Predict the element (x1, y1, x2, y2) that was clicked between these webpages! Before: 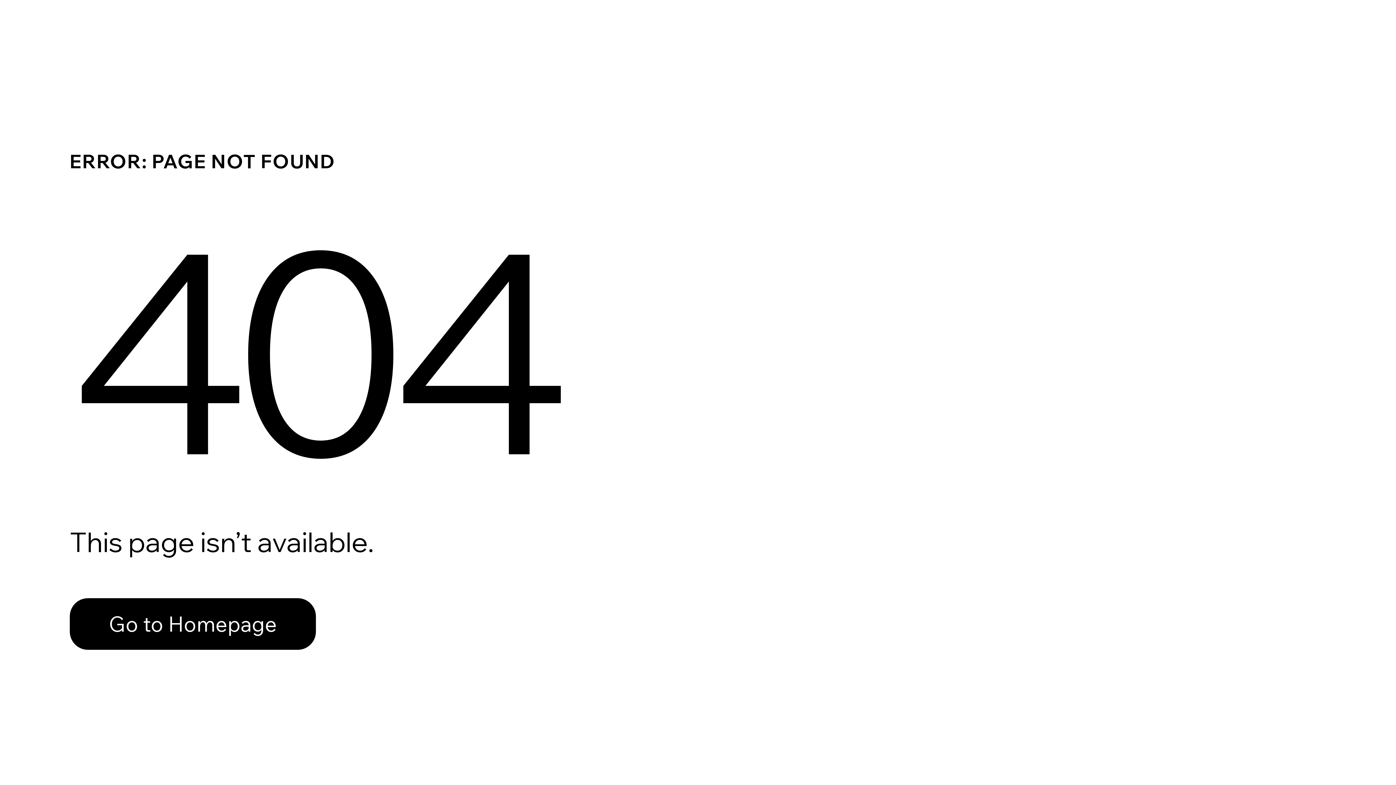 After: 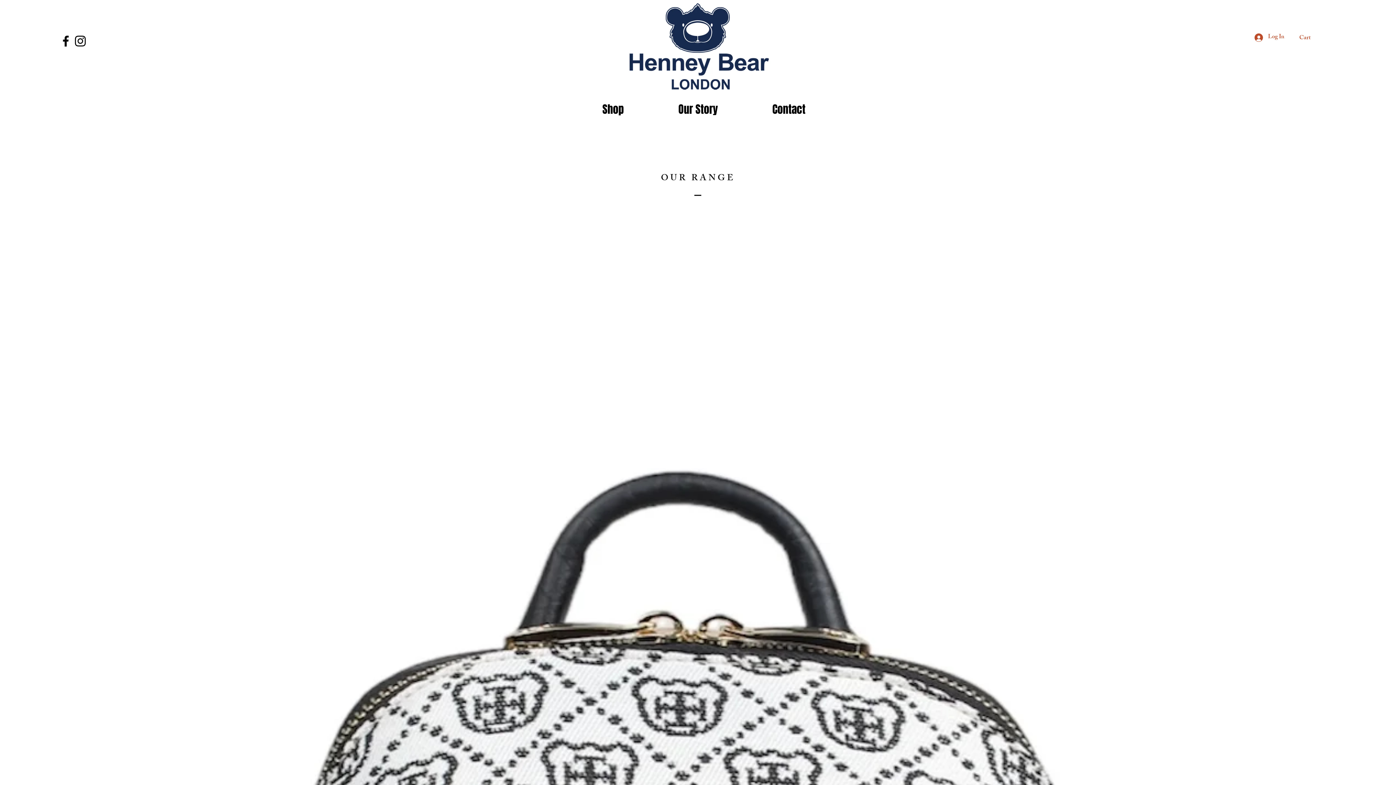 Action: bbox: (69, 582, 768, 659) label: Go to Homepage